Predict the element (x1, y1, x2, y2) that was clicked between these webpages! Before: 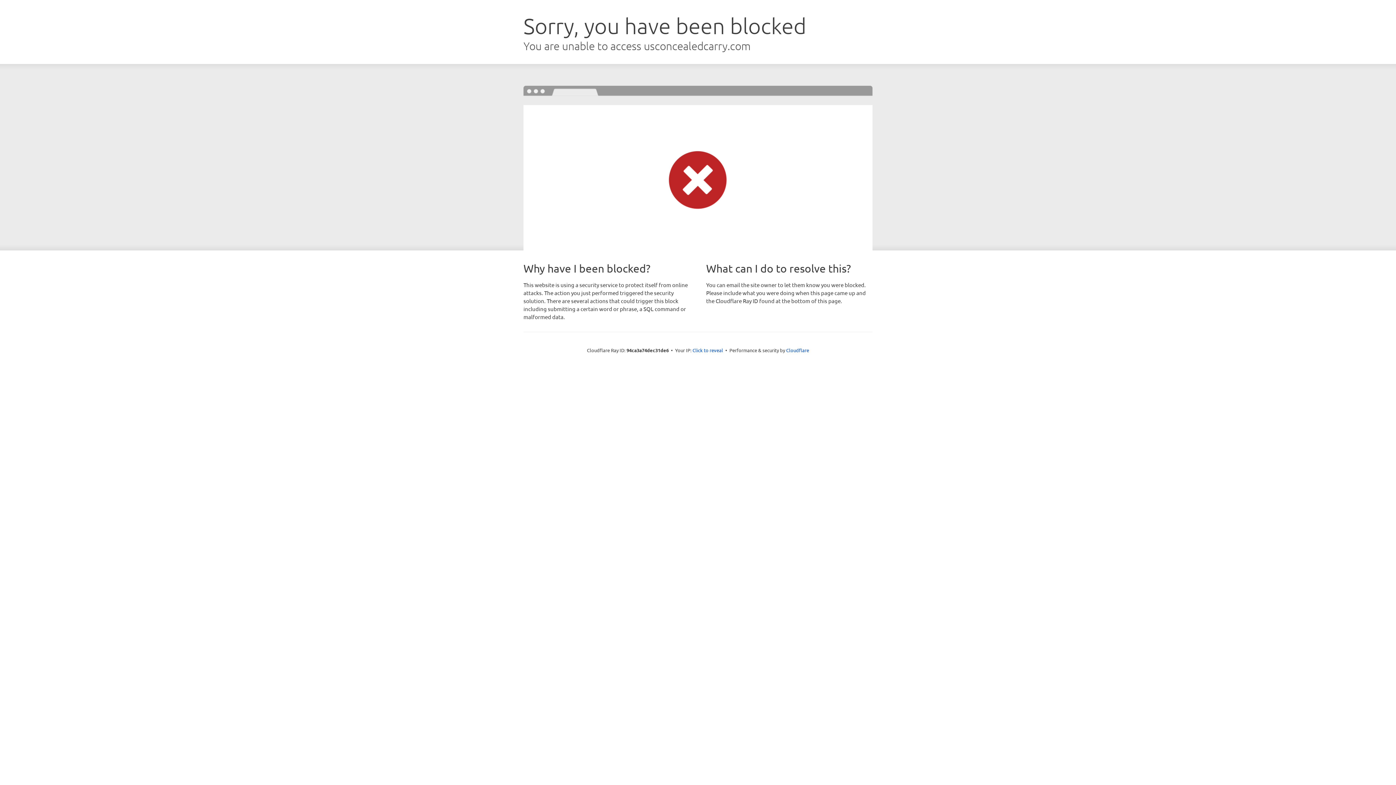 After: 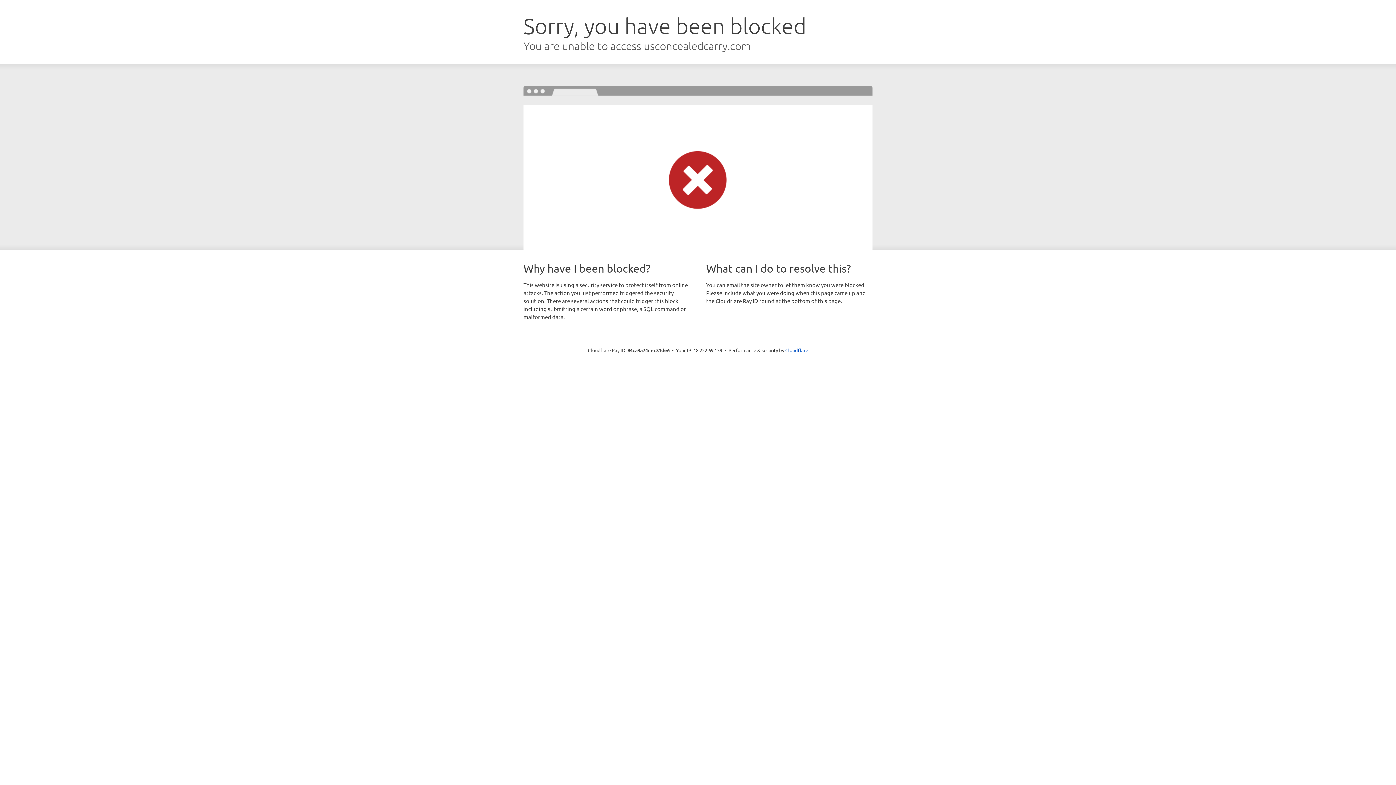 Action: bbox: (692, 346, 723, 353) label: Click to reveal